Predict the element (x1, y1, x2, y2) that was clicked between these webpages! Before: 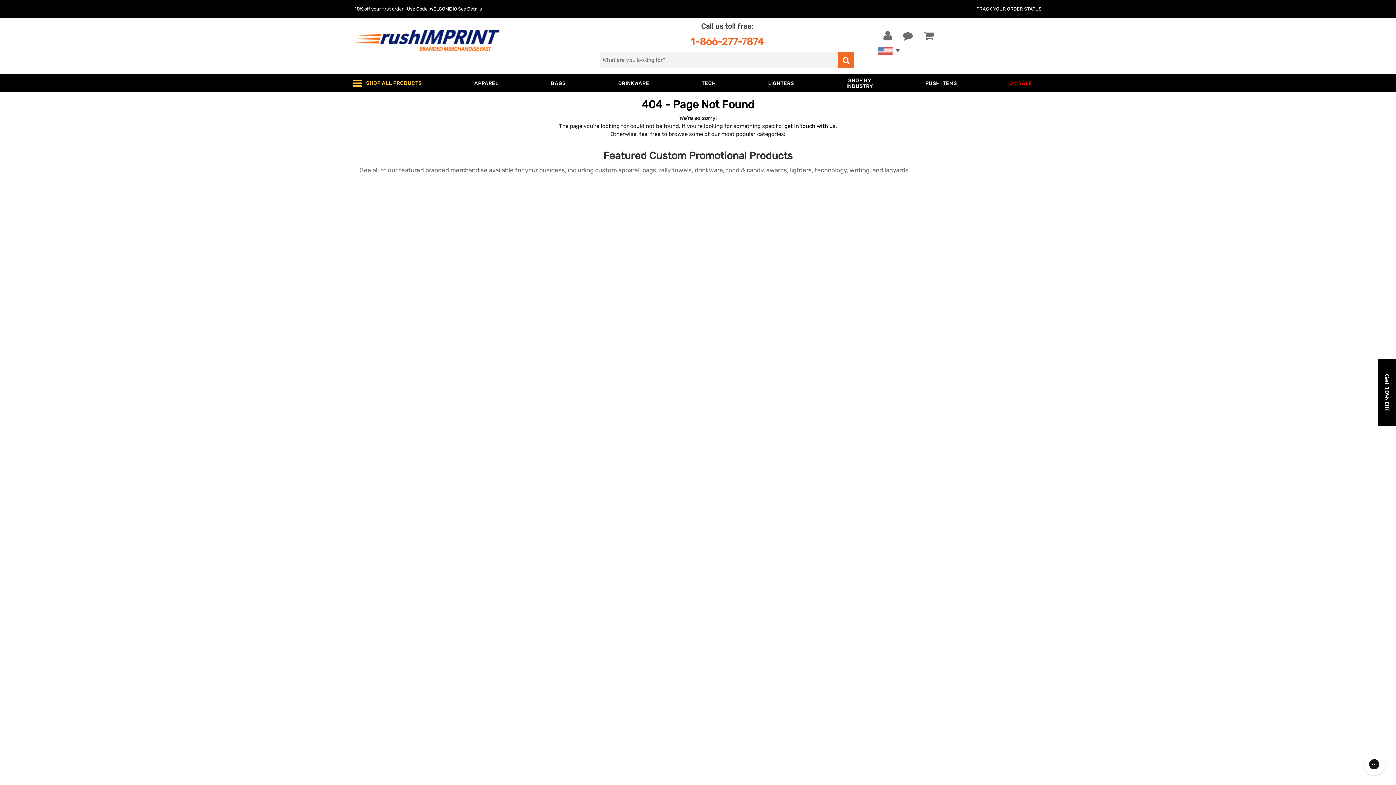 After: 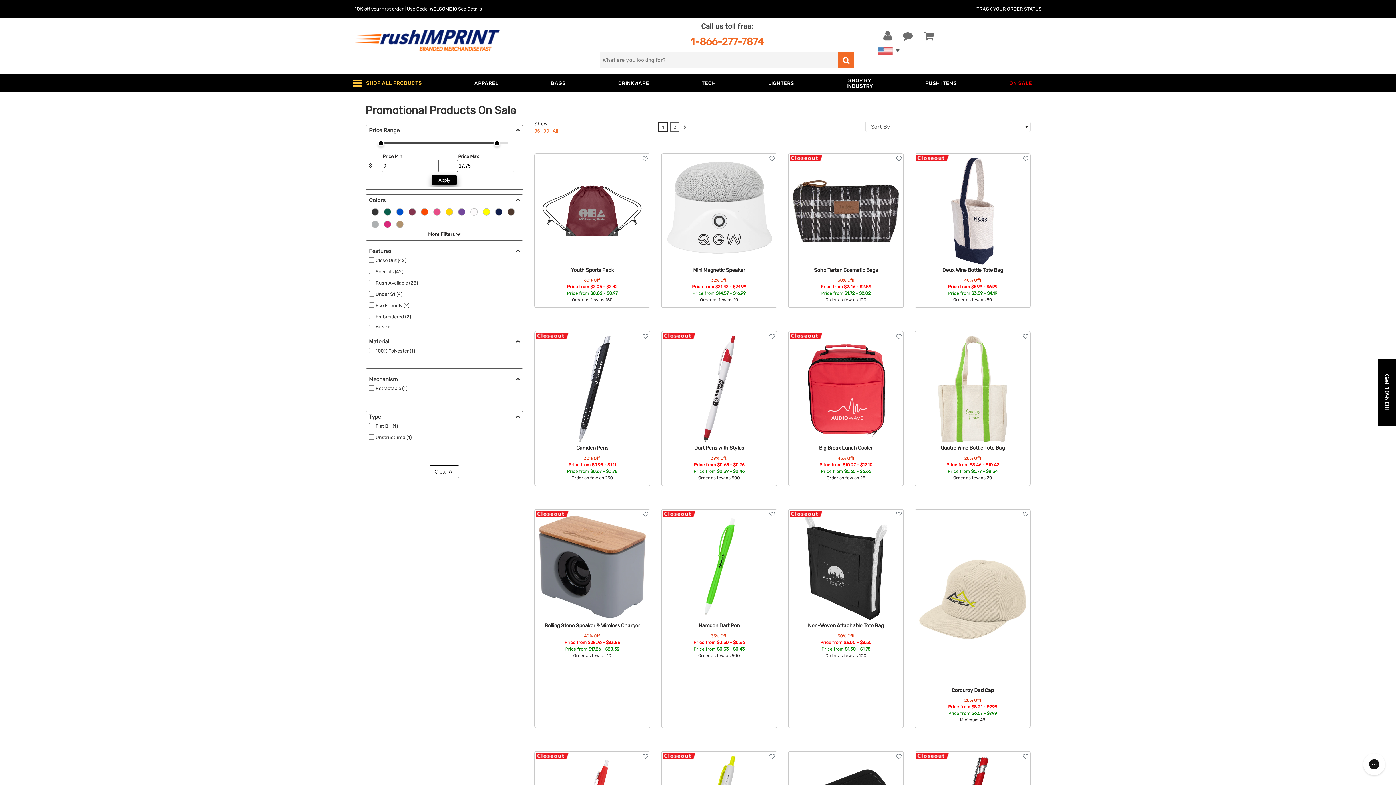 Action: label: ON SALE bbox: (1006, 74, 1035, 92)